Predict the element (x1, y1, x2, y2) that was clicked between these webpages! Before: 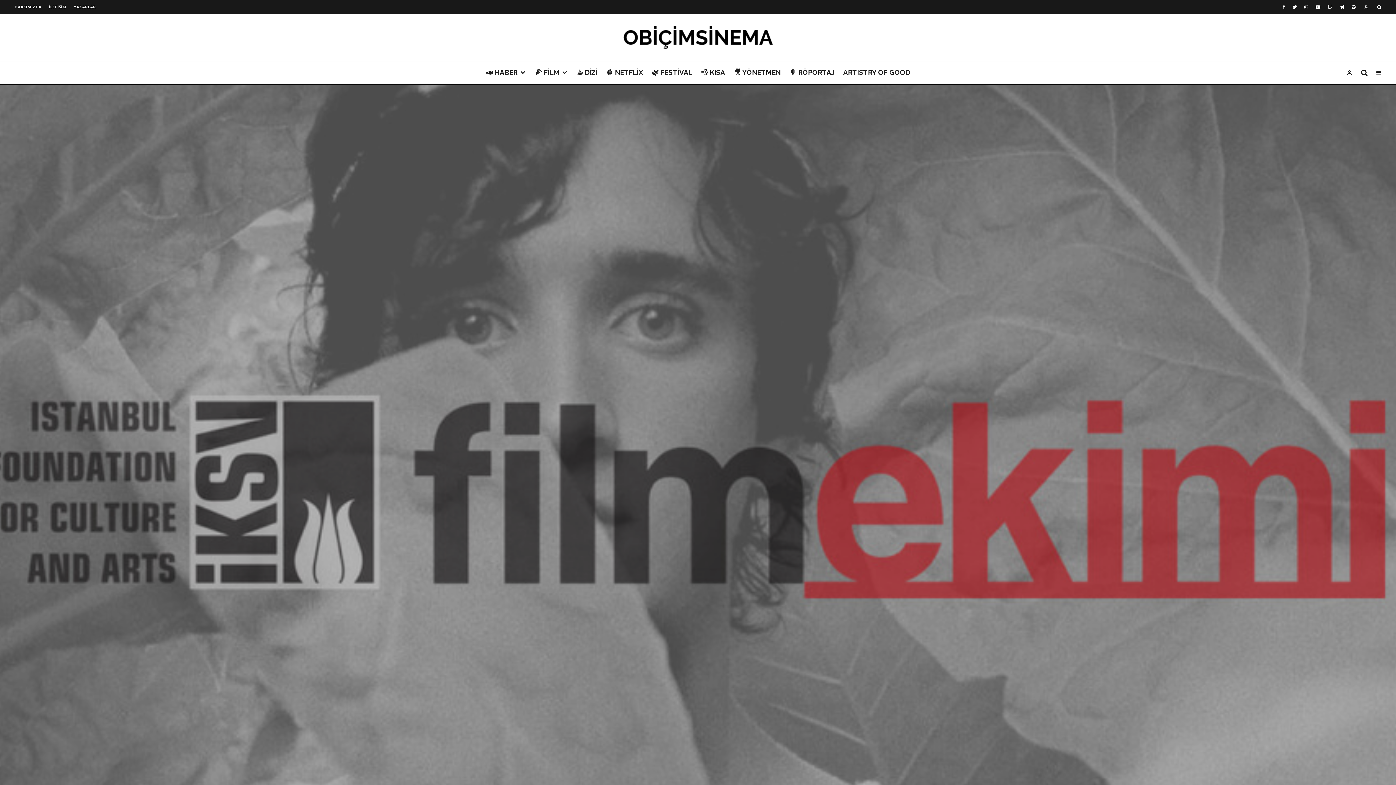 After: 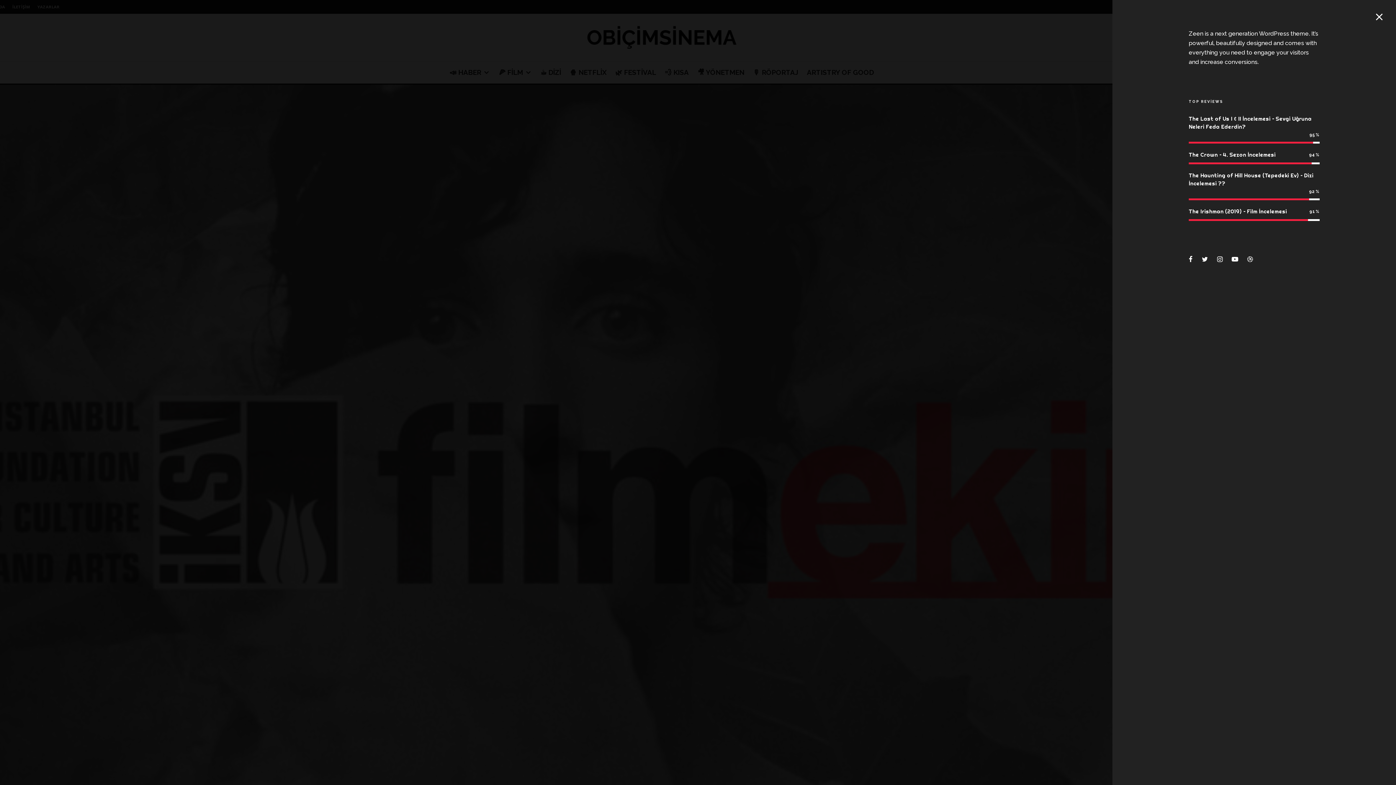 Action: bbox: (1372, 61, 1385, 83)